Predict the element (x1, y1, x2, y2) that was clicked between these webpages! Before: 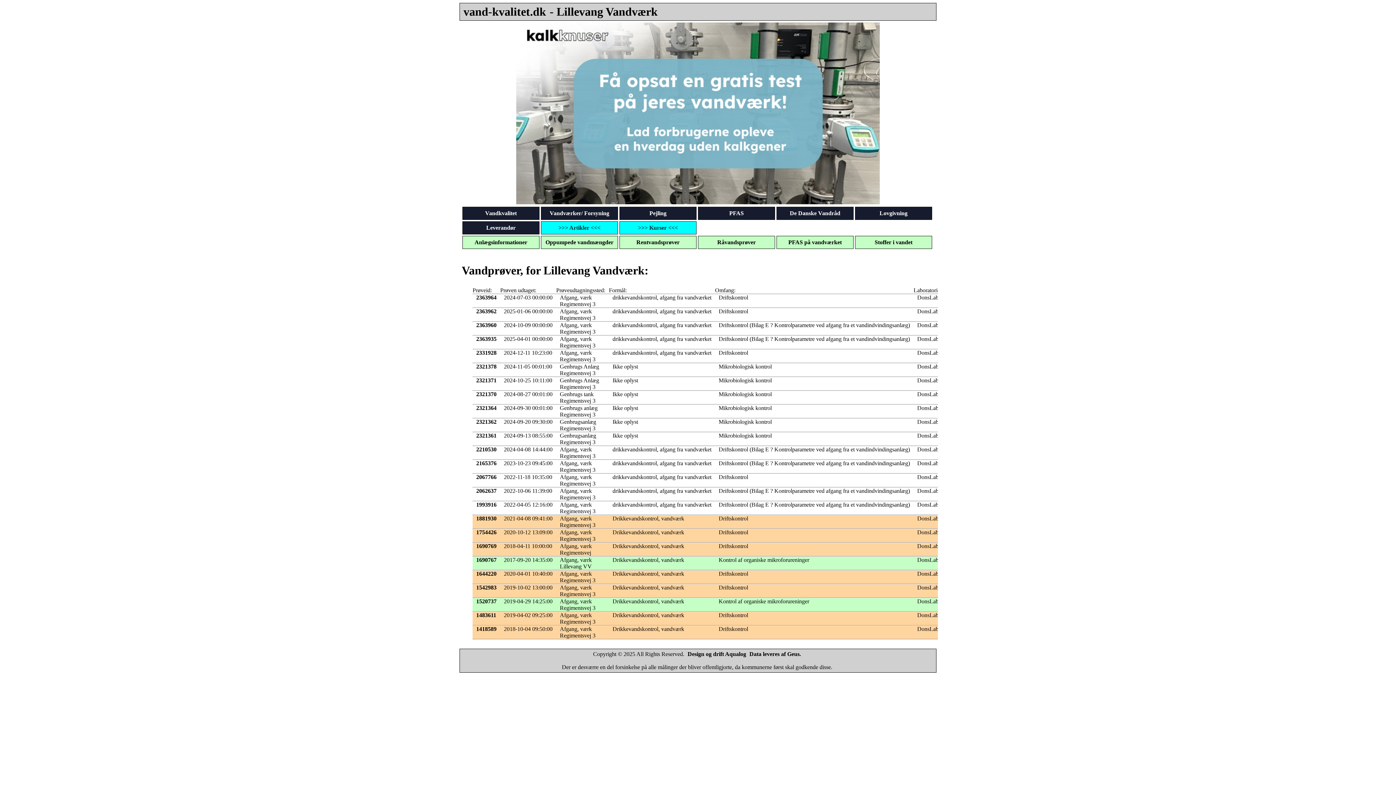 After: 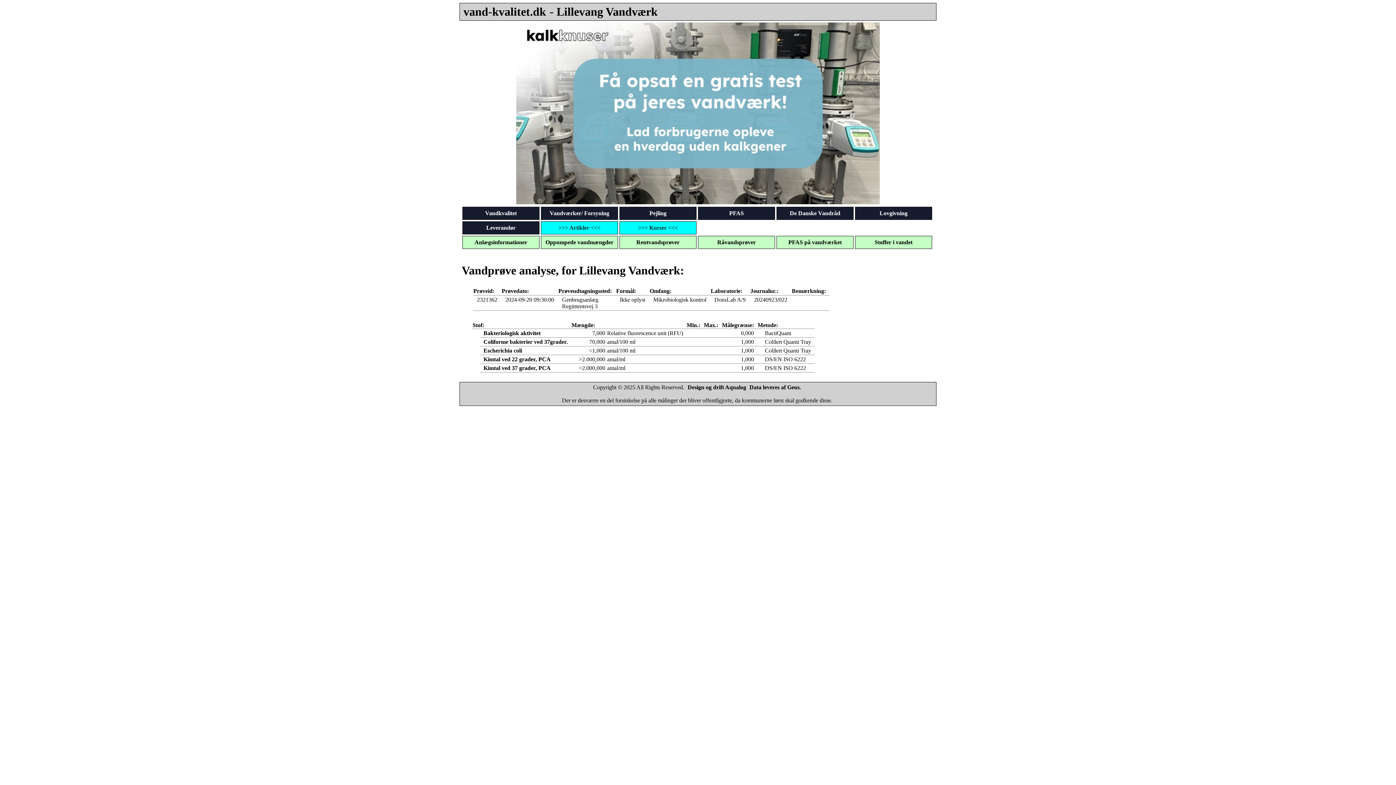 Action: label: 2321362 bbox: (476, 418, 496, 425)